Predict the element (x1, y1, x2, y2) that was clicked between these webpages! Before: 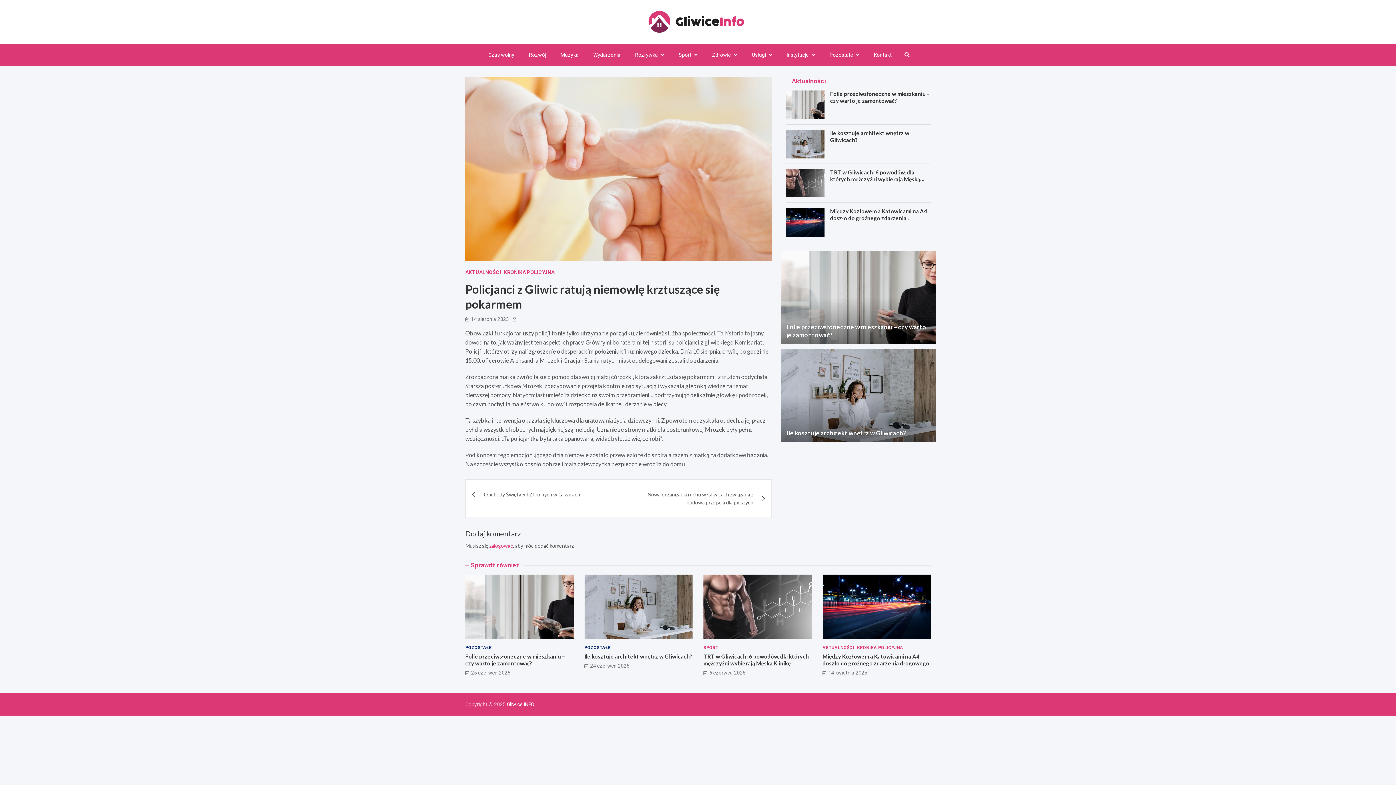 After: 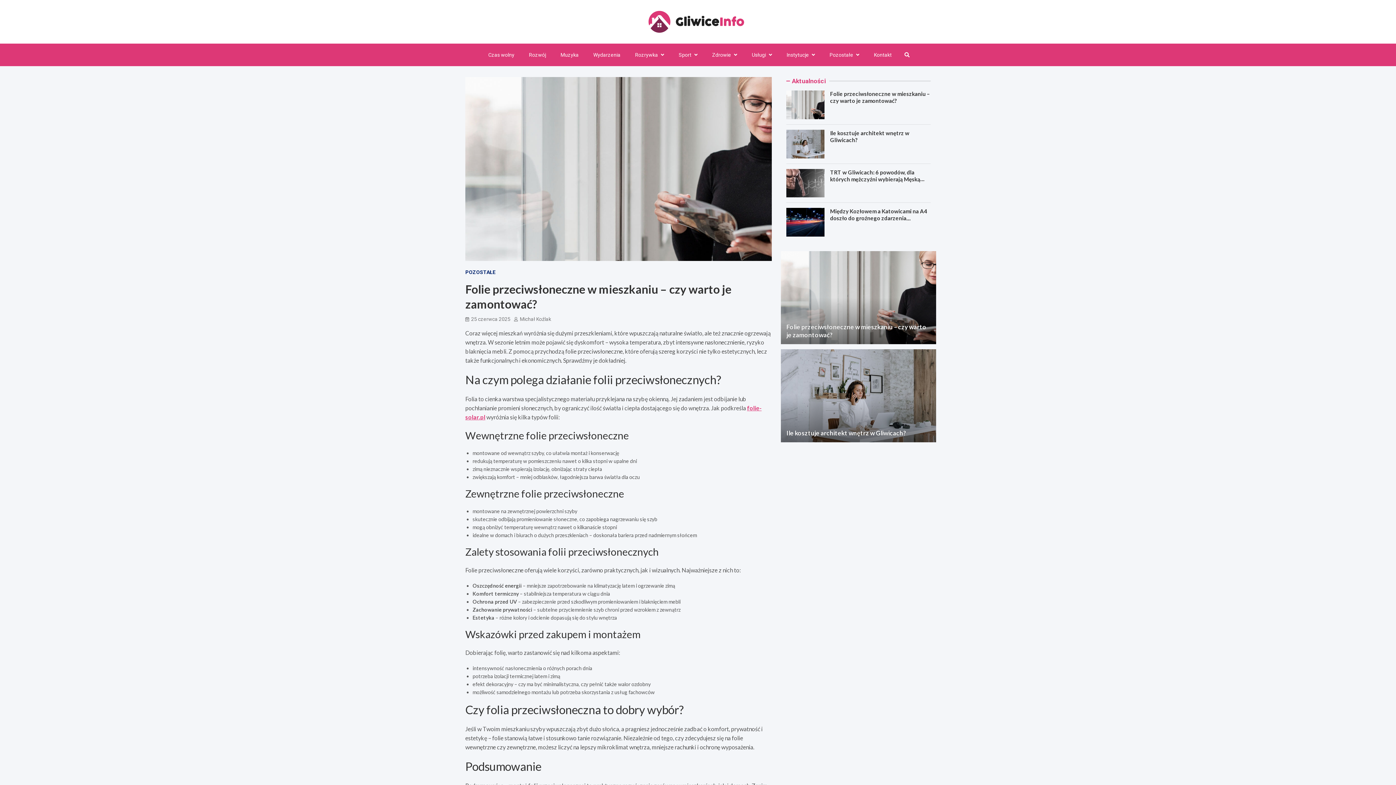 Action: bbox: (465, 574, 573, 639)